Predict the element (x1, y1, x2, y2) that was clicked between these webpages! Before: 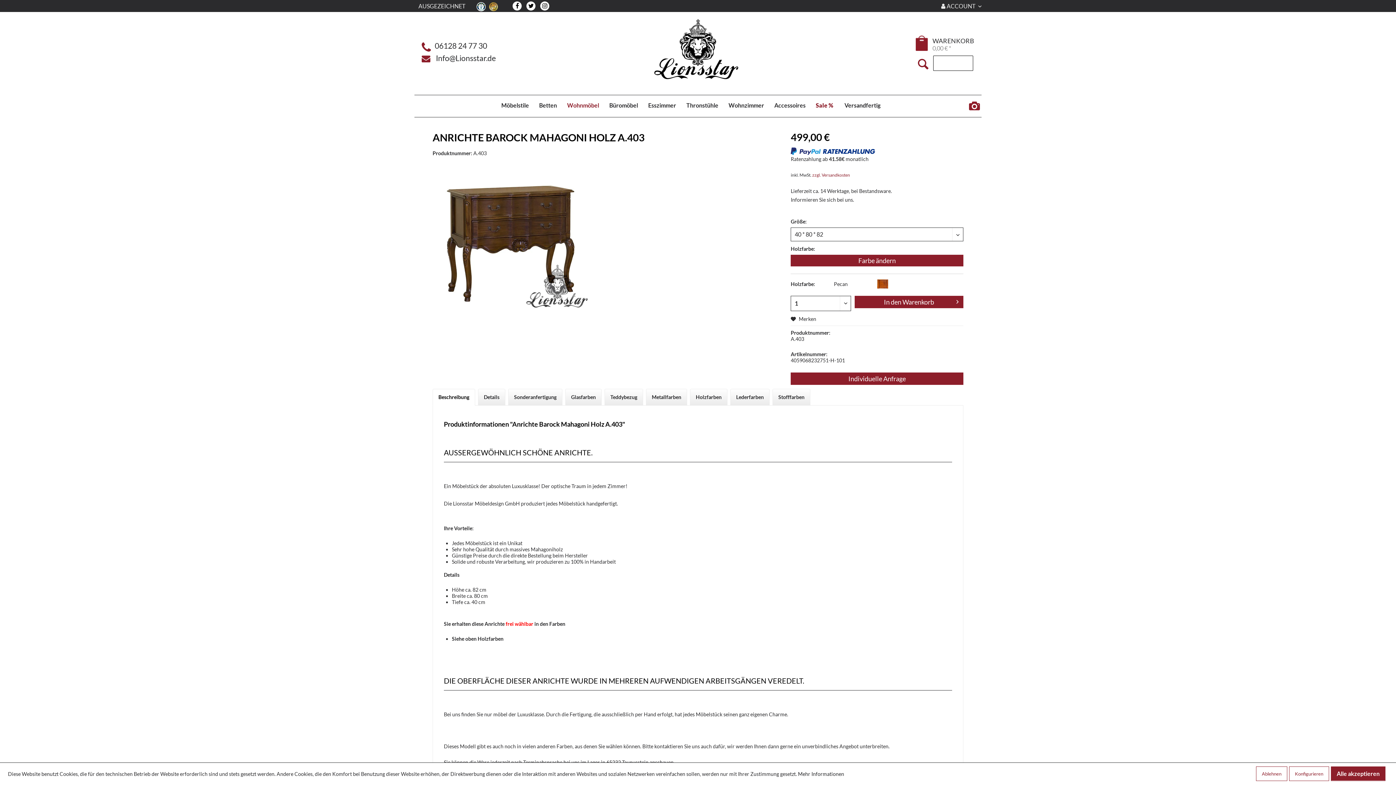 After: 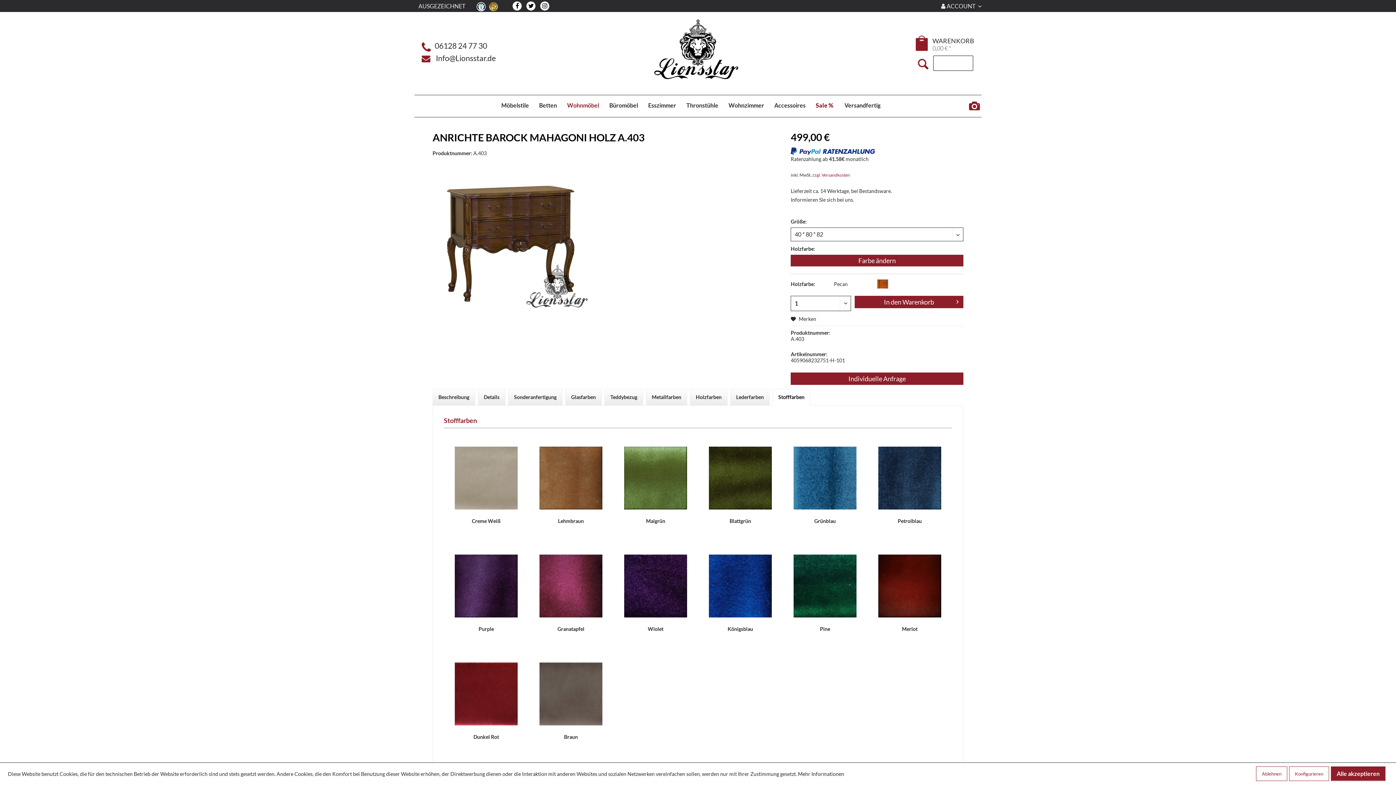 Action: bbox: (772, 389, 810, 405) label: Stofffarben